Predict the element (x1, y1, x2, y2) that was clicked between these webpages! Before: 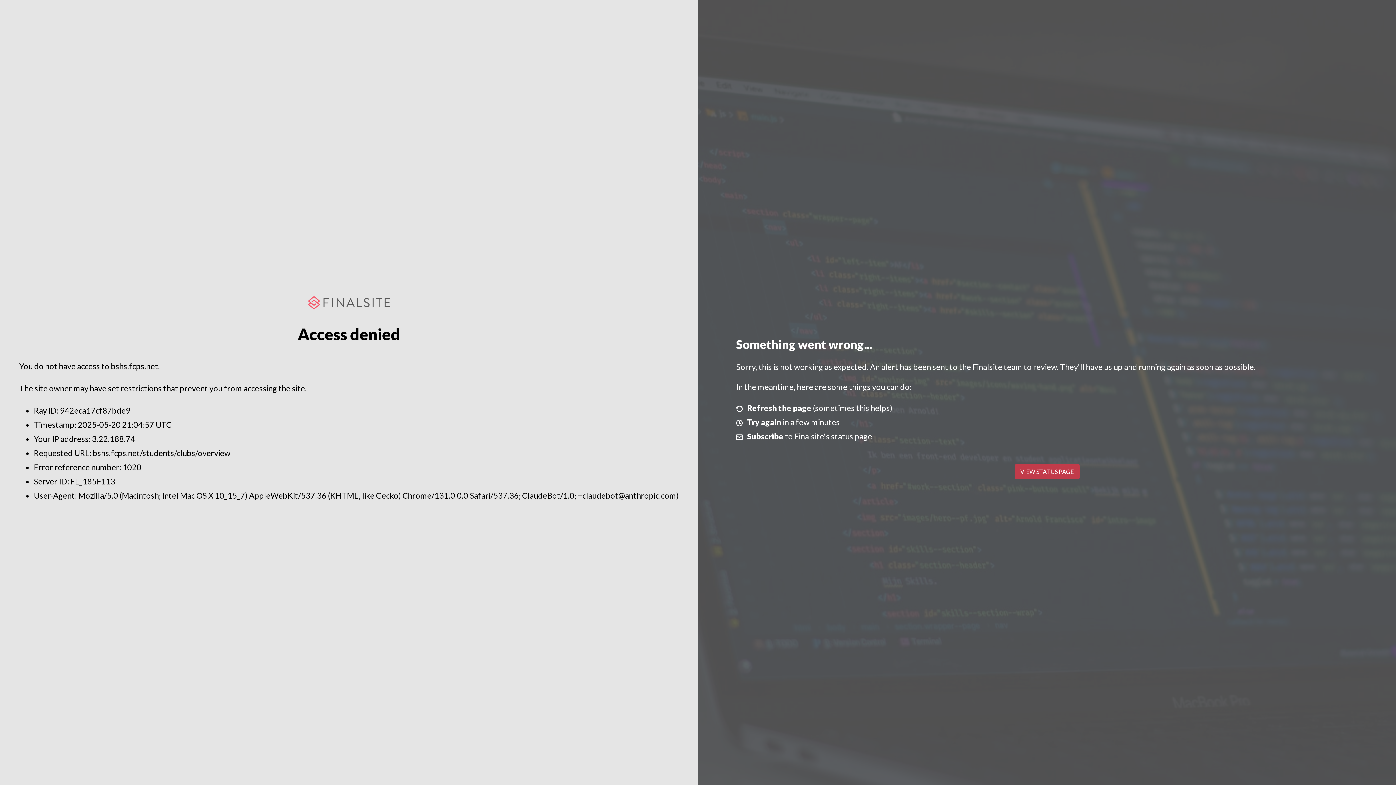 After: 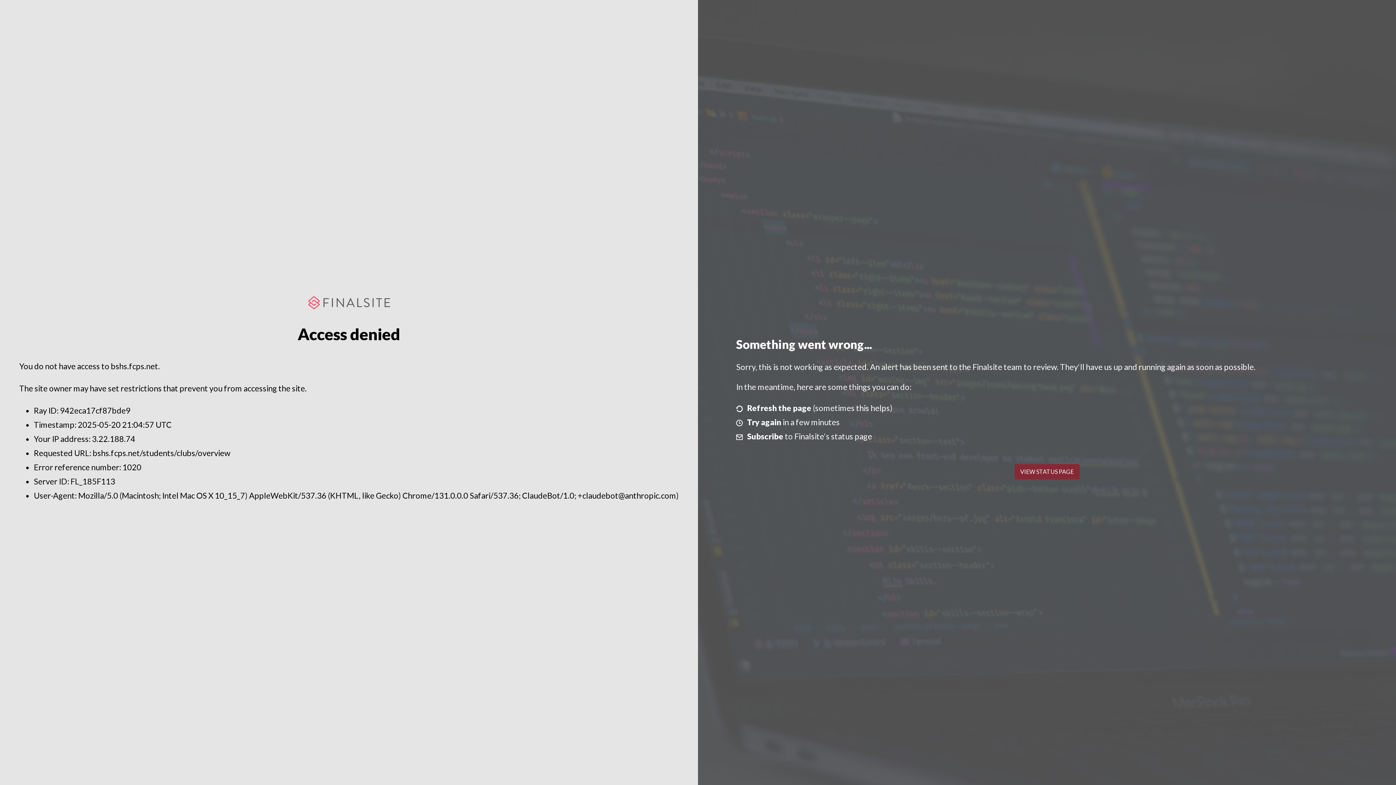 Action: label: VIEW STATUS PAGE bbox: (1014, 464, 1079, 479)